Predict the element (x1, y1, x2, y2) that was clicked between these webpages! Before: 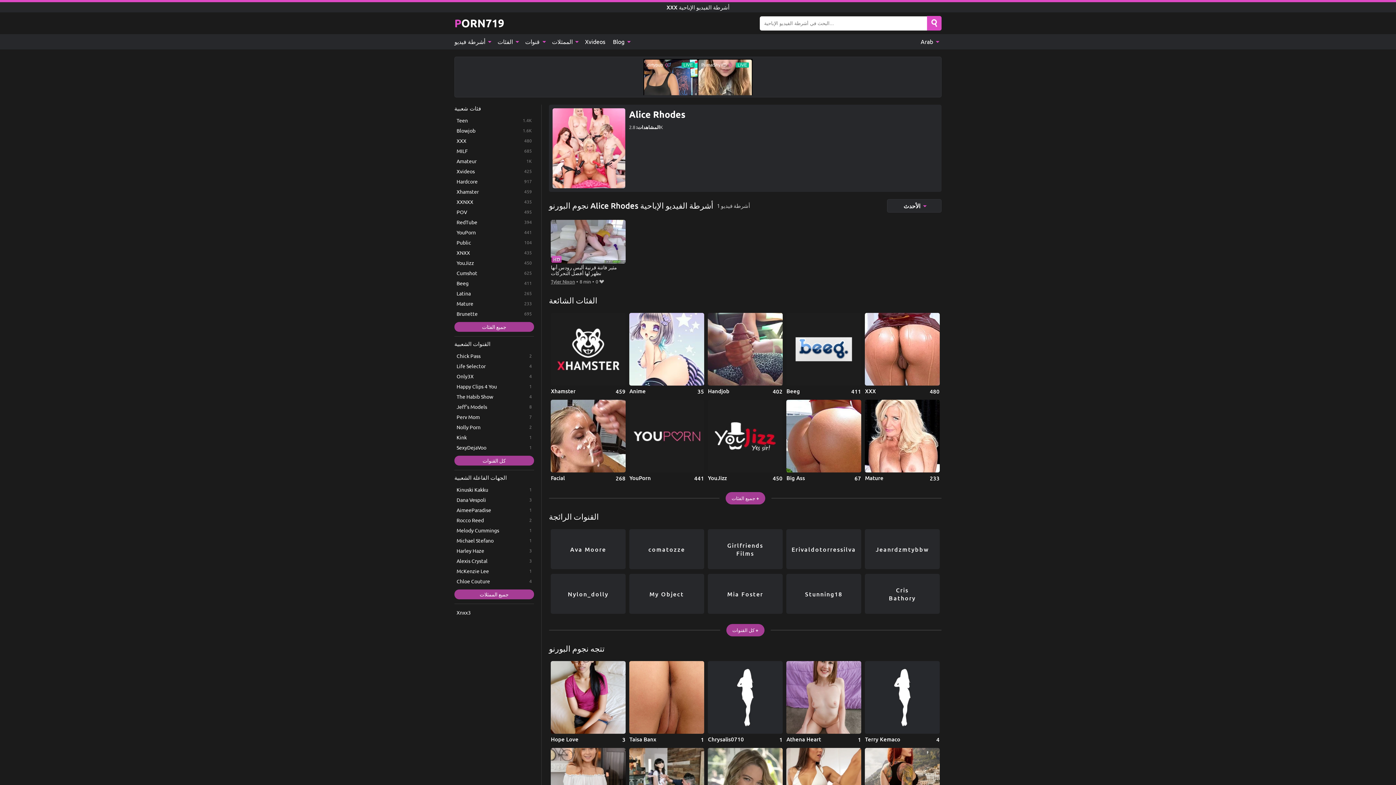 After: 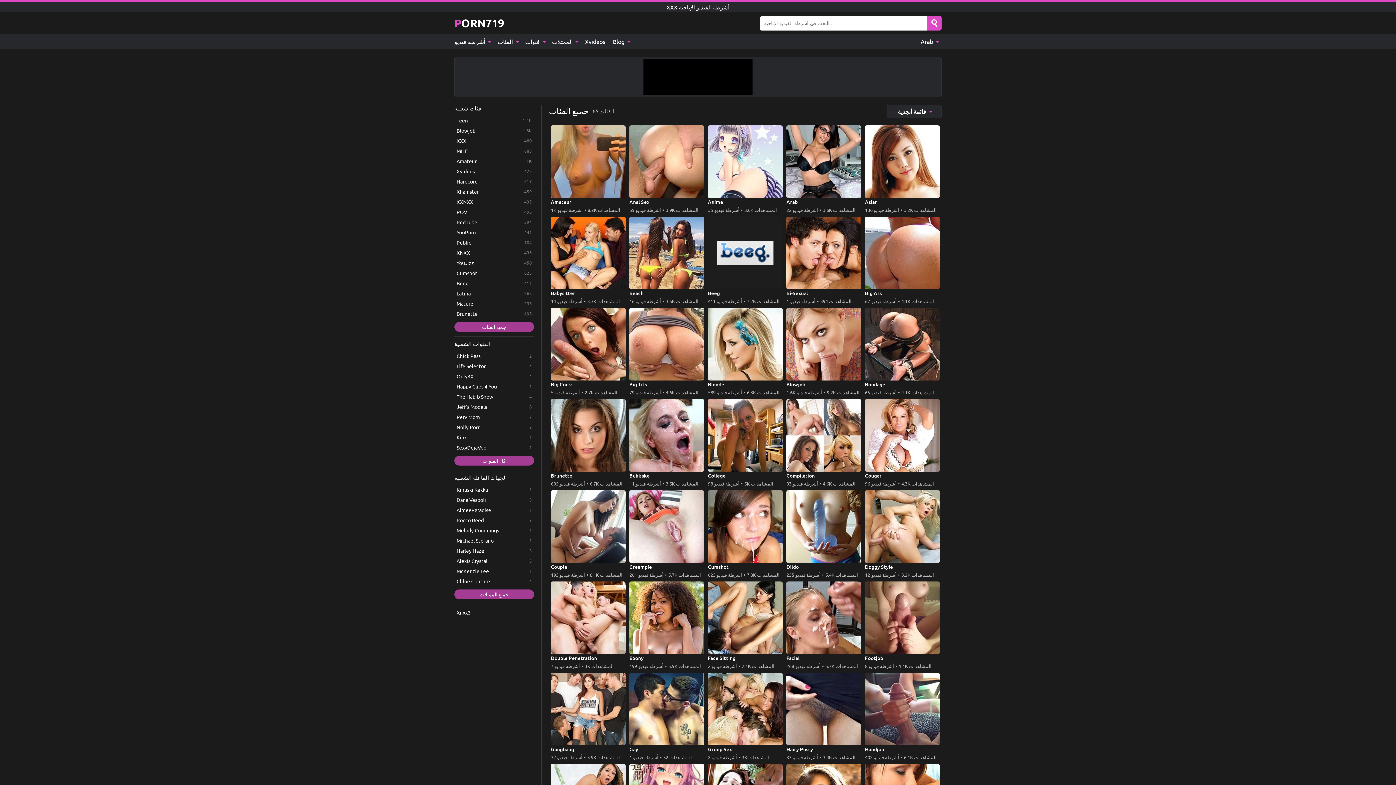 Action: bbox: (454, 322, 534, 331) label: جميع الفئات